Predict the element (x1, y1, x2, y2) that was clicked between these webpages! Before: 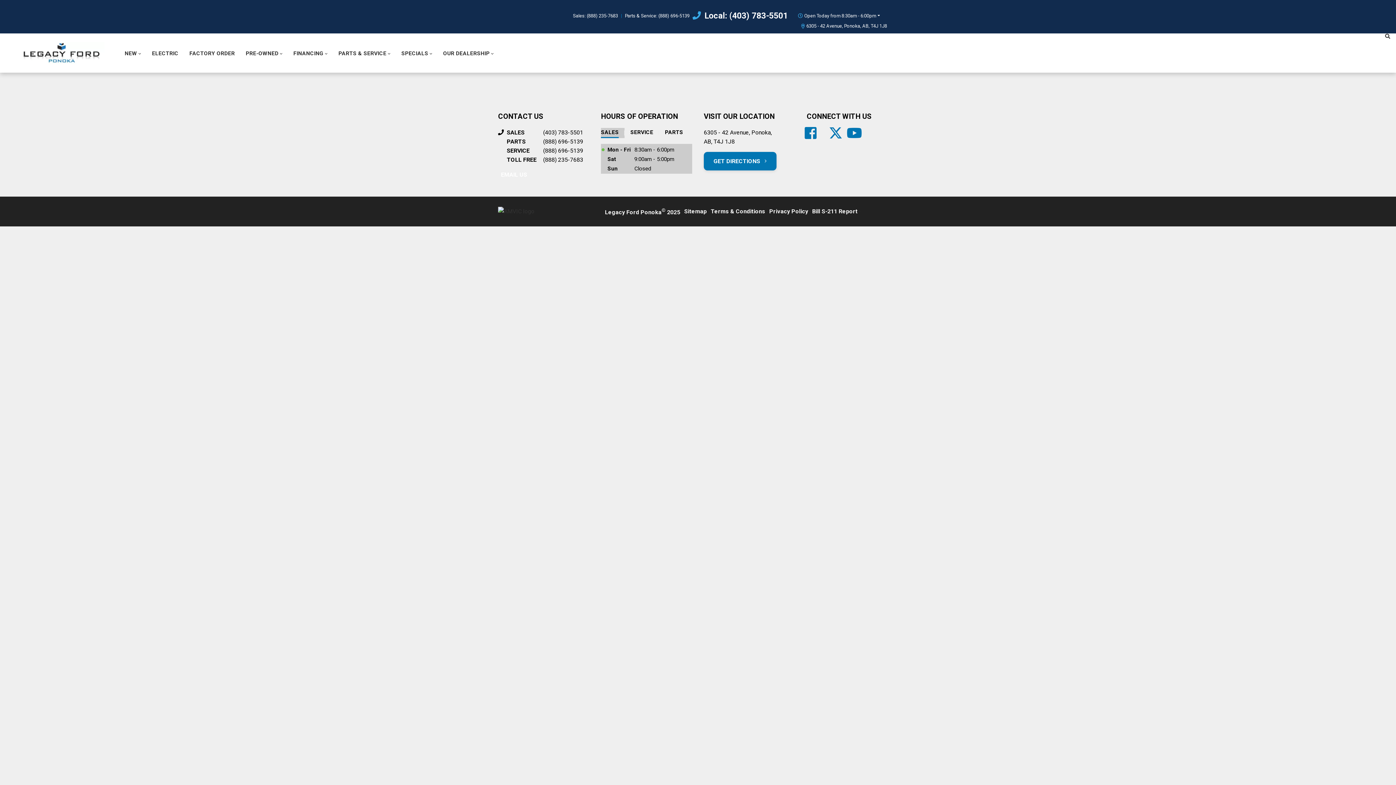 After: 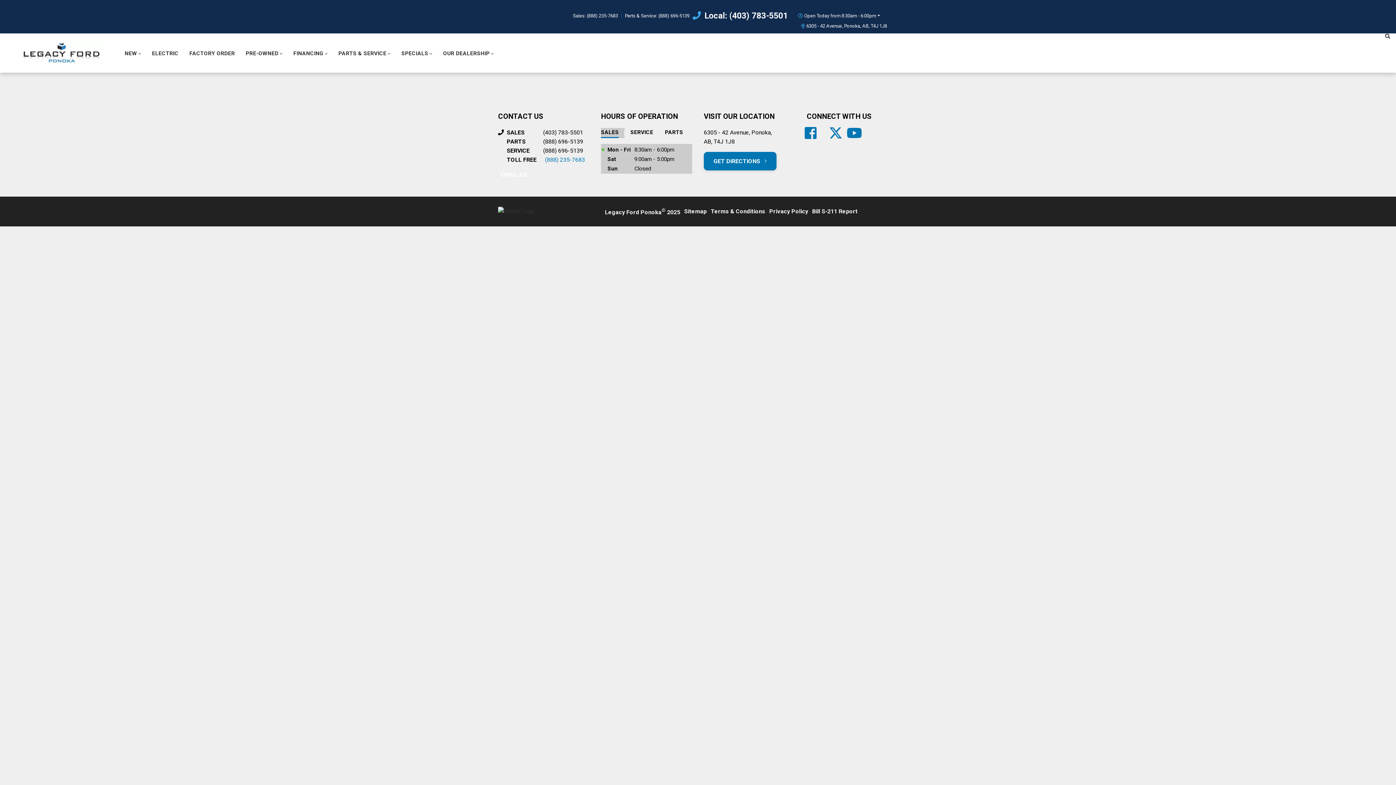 Action: label: TOLL FREE
(888) 235-7683 bbox: (506, 155, 589, 164)